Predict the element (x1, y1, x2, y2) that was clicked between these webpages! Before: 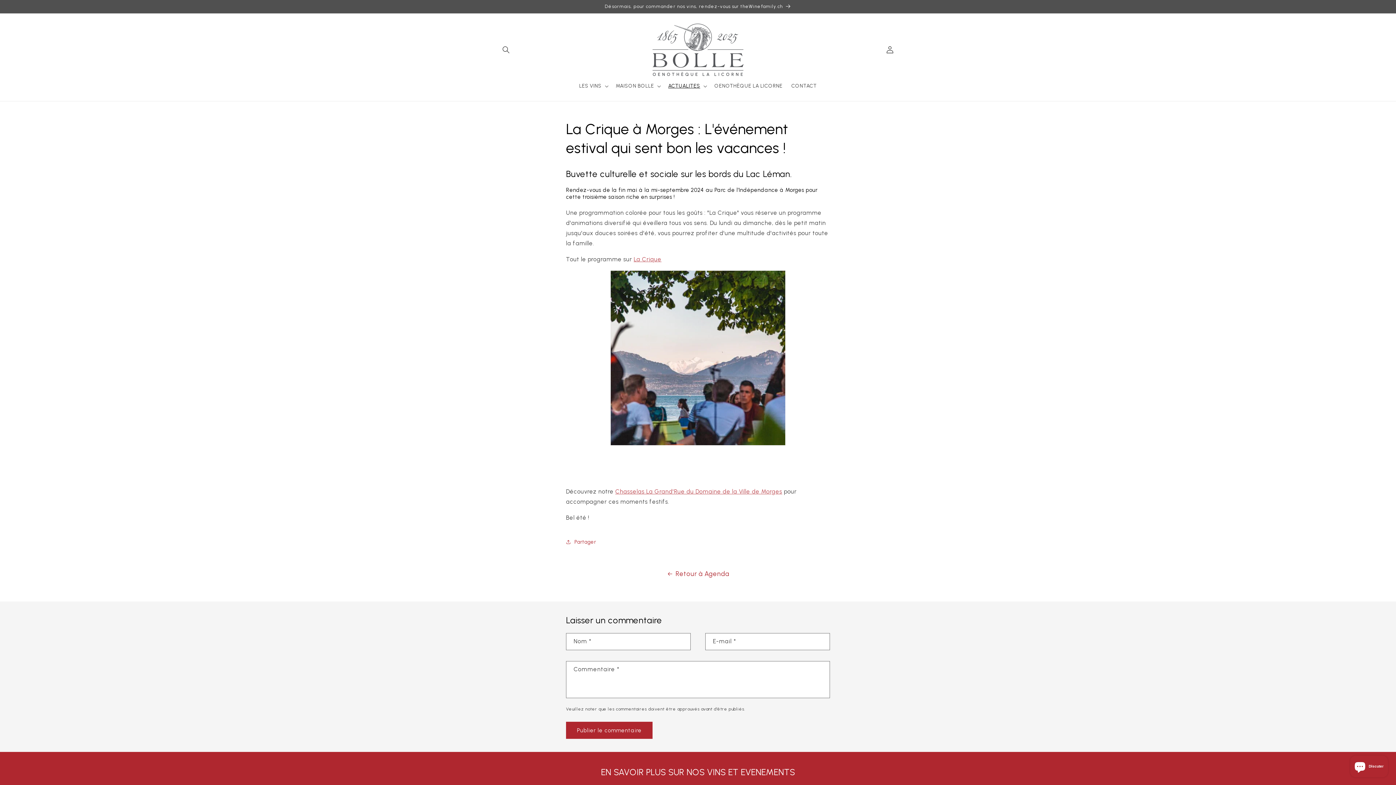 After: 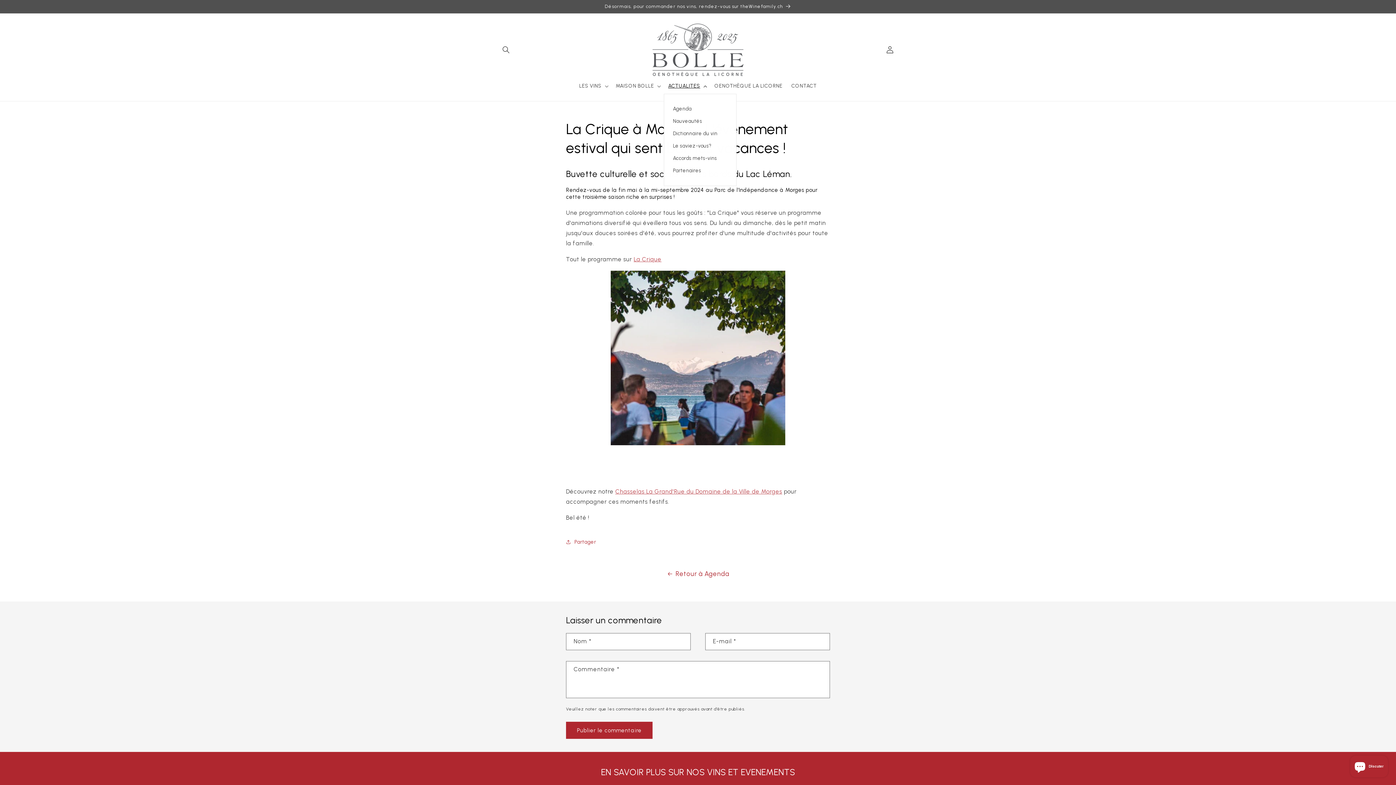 Action: label: ACTUALITES bbox: (664, 78, 710, 93)